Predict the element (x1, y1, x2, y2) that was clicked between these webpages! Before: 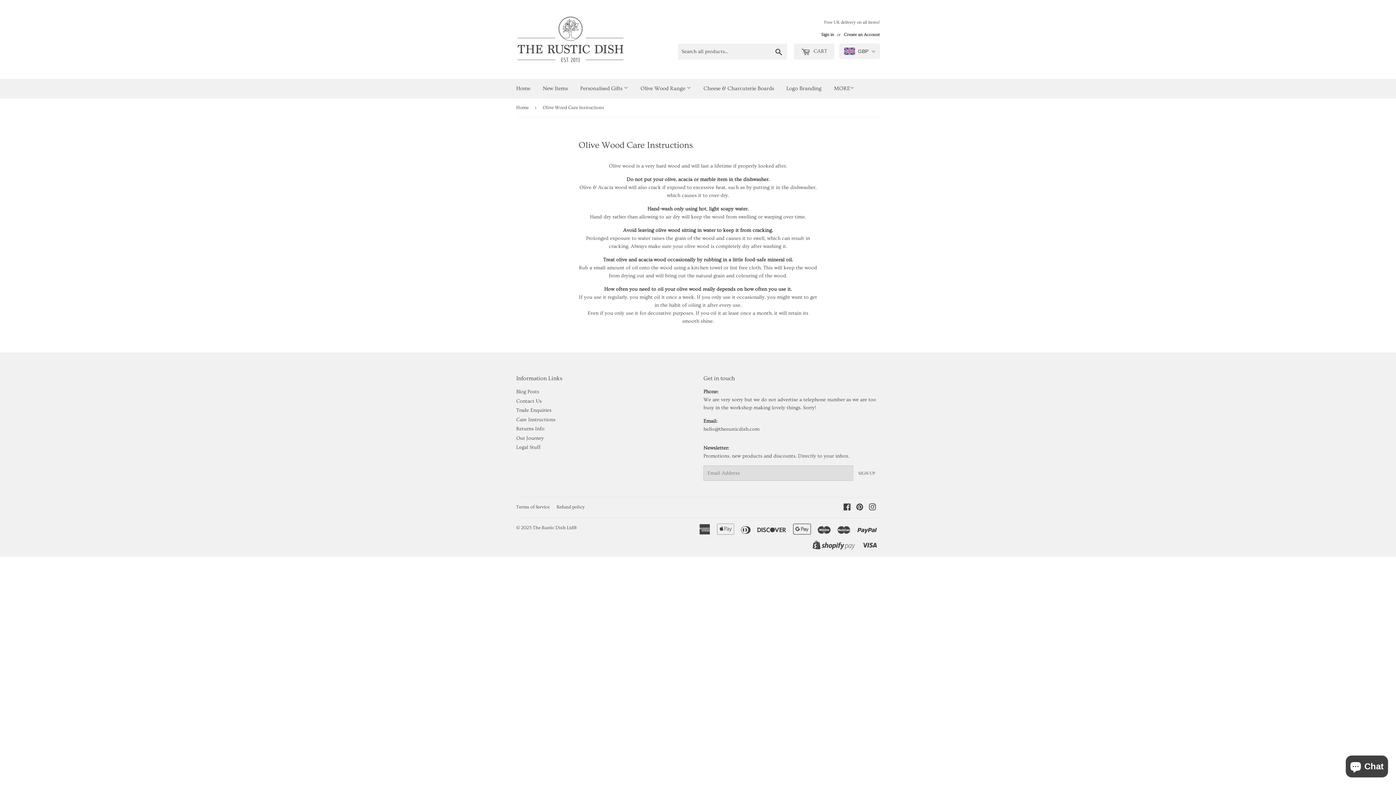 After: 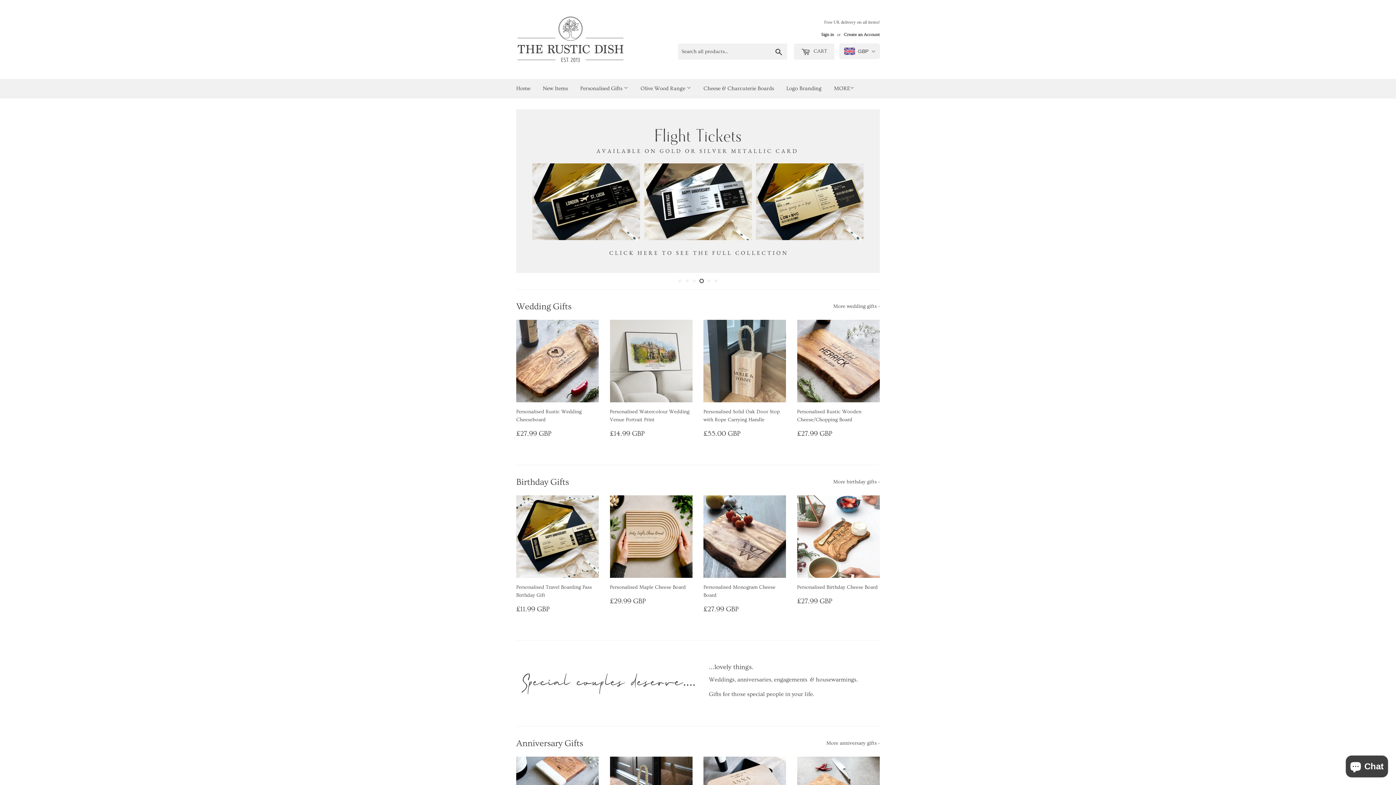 Action: bbox: (532, 525, 577, 530) label: The Rustic Dish Ltd®